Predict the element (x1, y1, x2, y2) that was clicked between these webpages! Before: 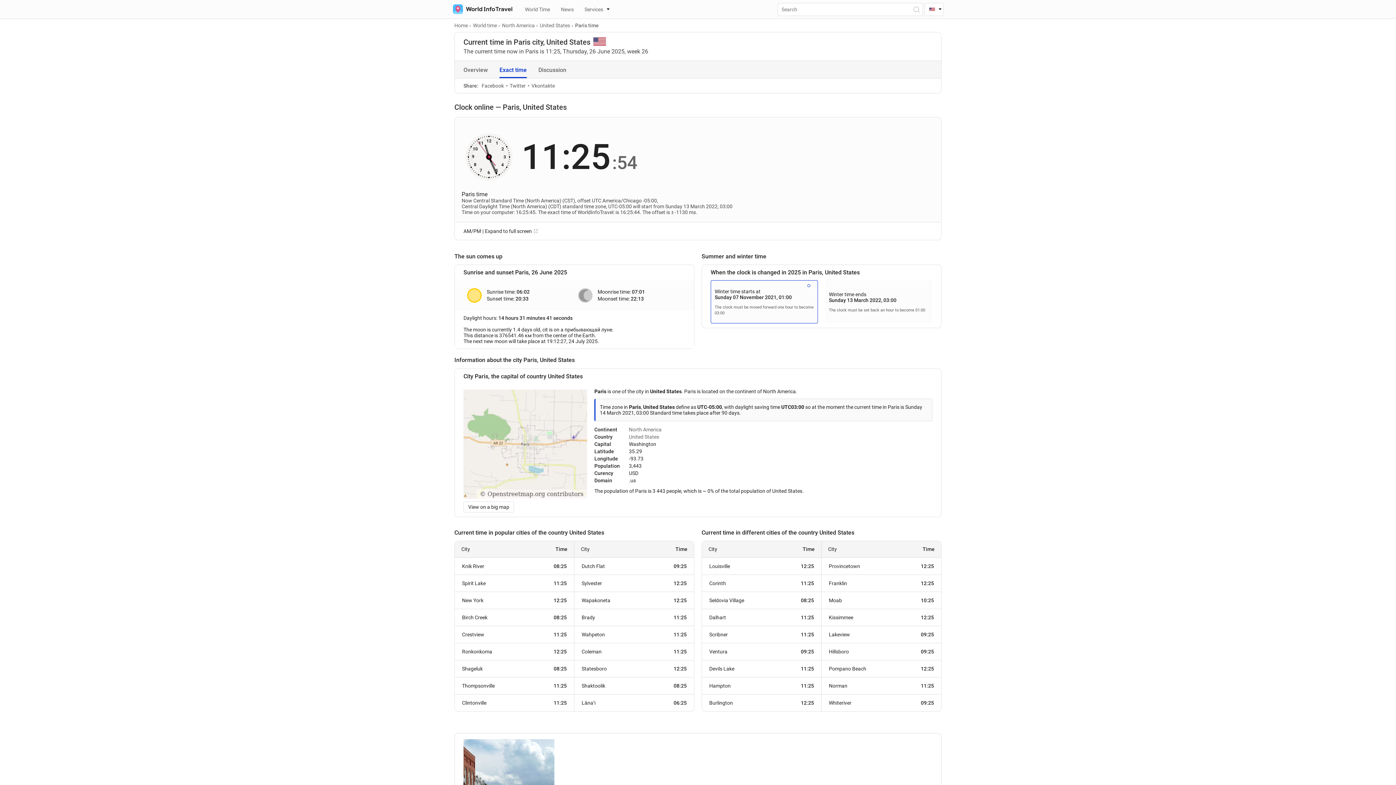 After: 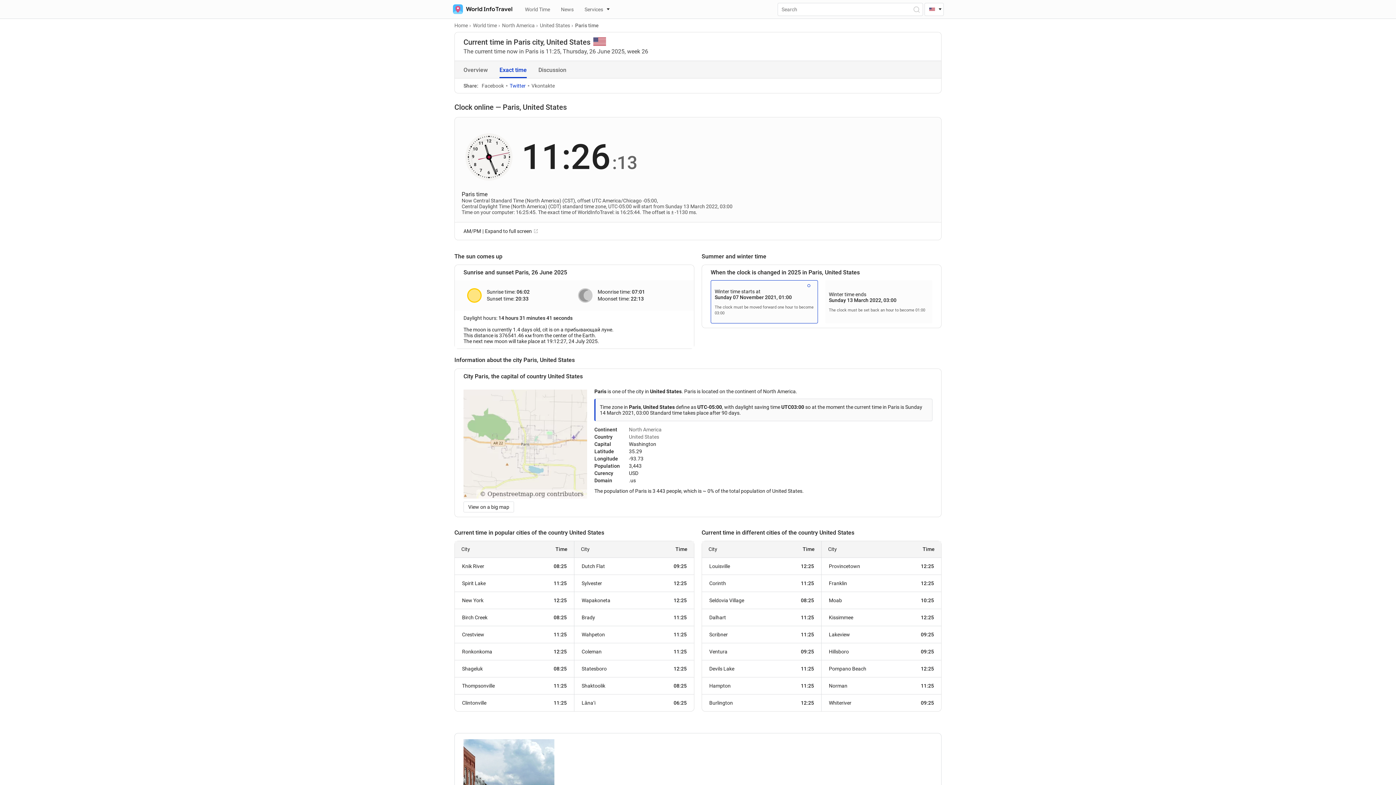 Action: bbox: (504, 82, 525, 88) label: Twitter